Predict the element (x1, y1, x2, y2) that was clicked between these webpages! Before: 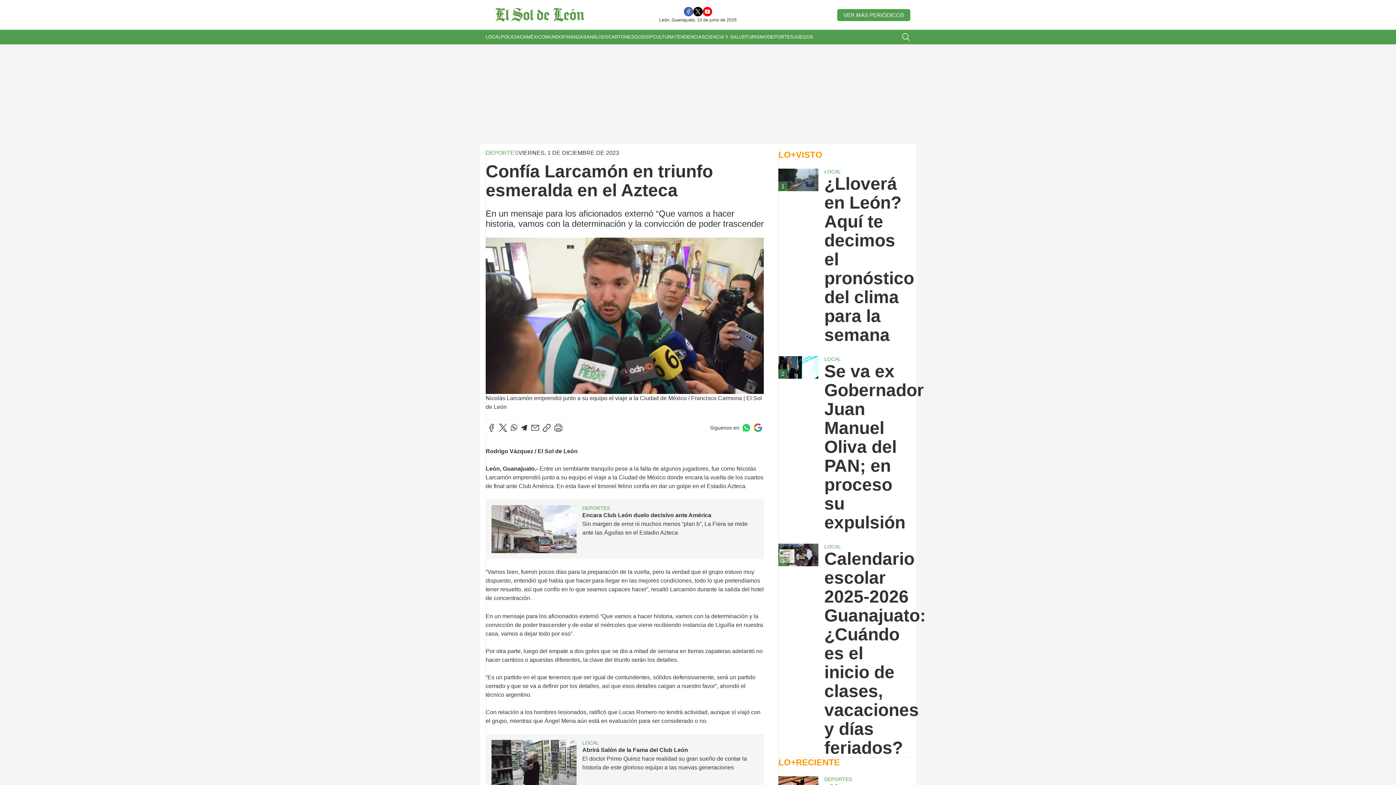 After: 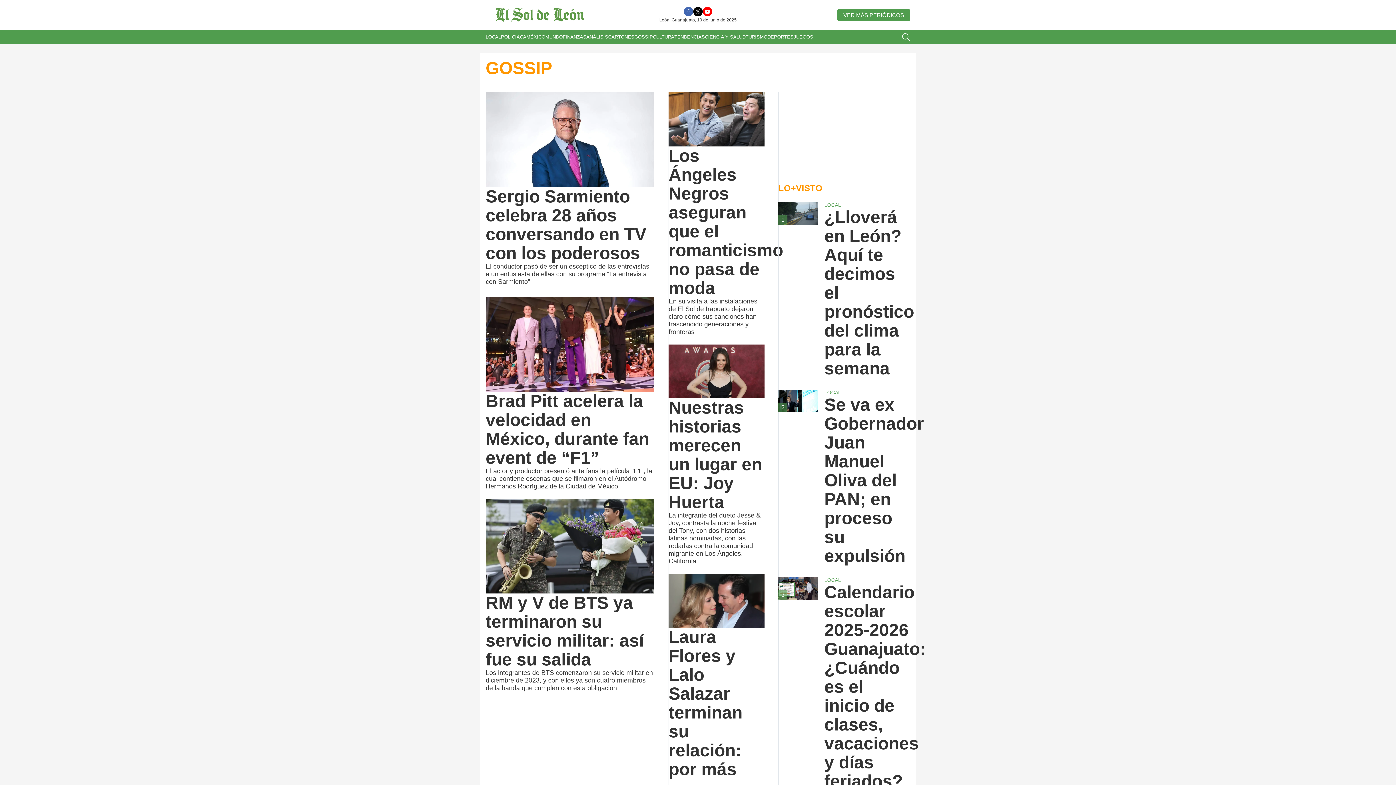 Action: bbox: (634, 29, 653, 44) label: GOSSIP